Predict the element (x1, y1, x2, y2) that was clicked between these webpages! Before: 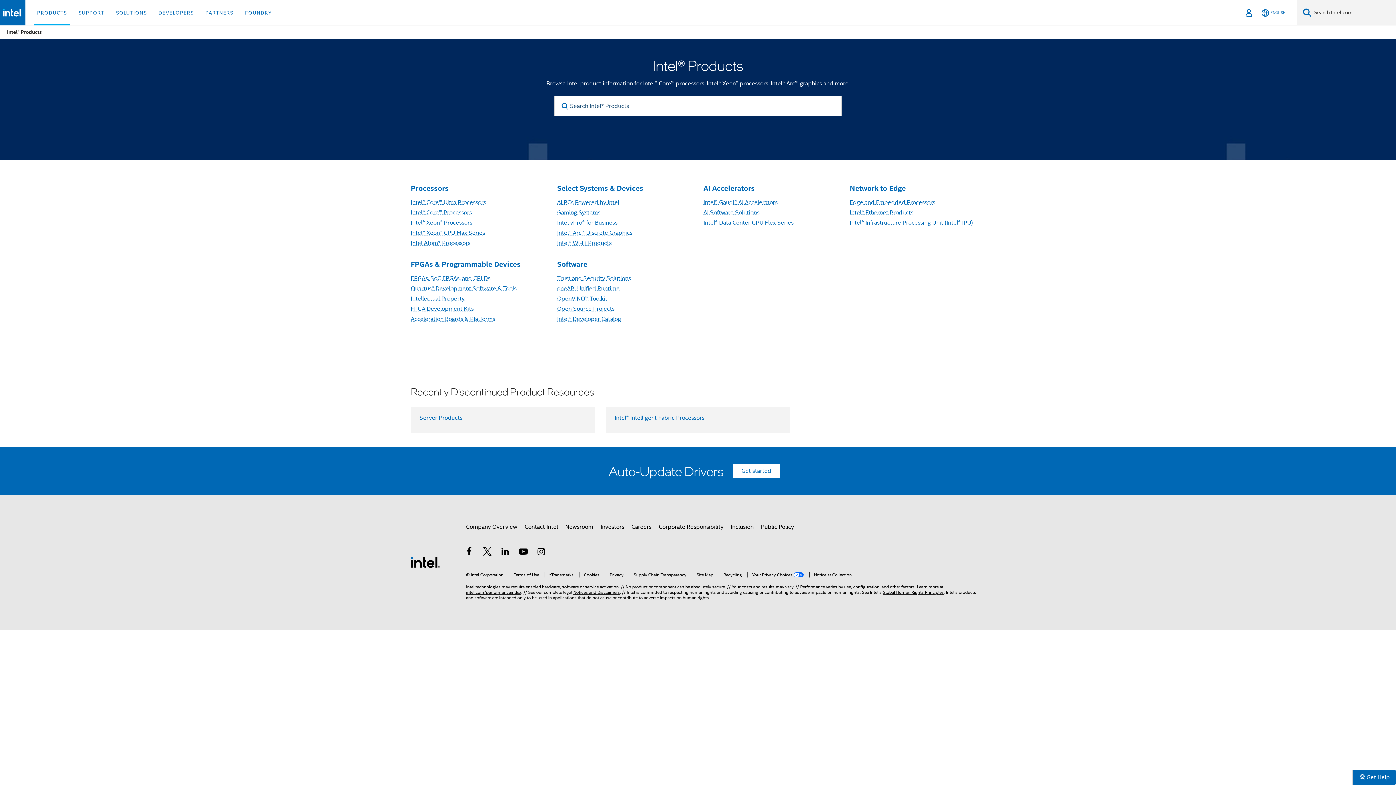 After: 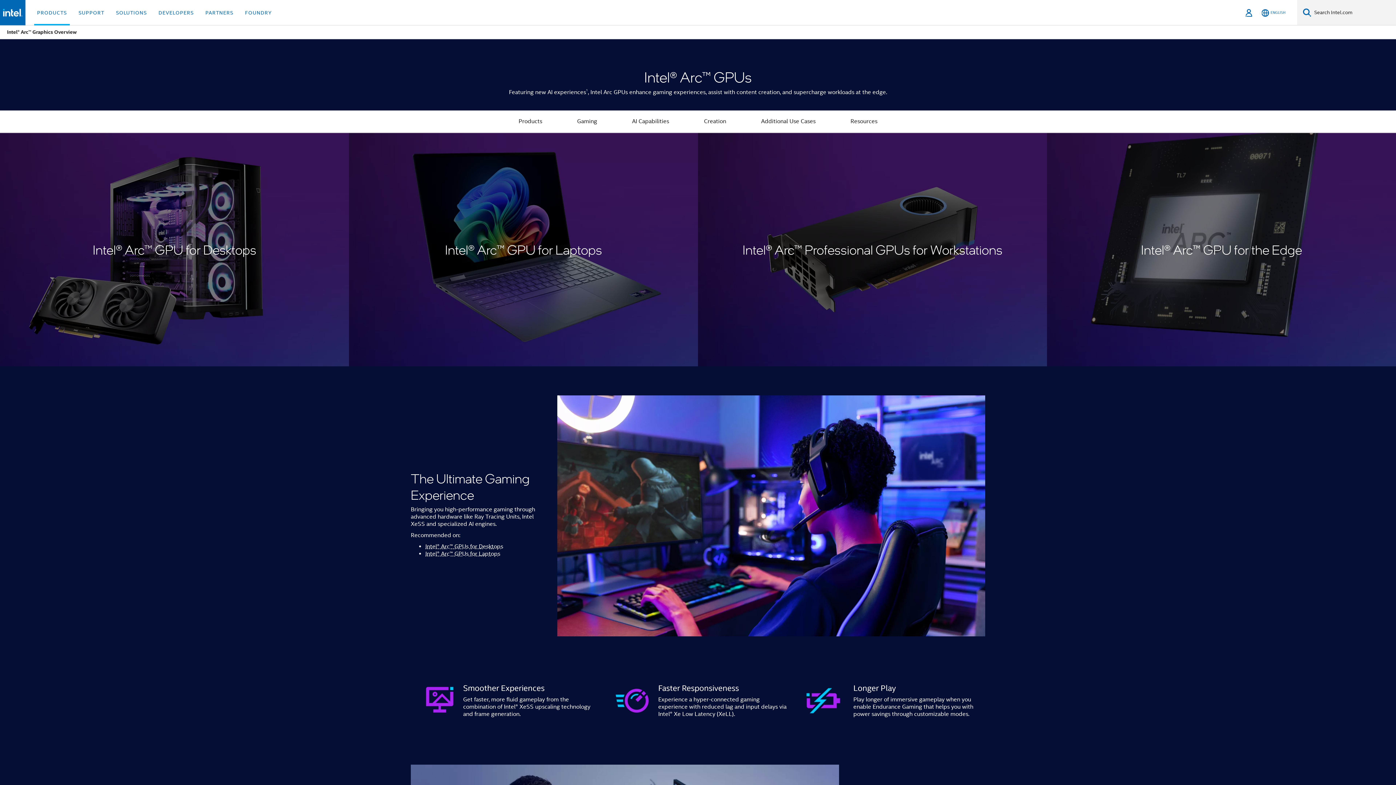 Action: label: Intel® Arc™ Discrete Graphics bbox: (557, 229, 632, 236)